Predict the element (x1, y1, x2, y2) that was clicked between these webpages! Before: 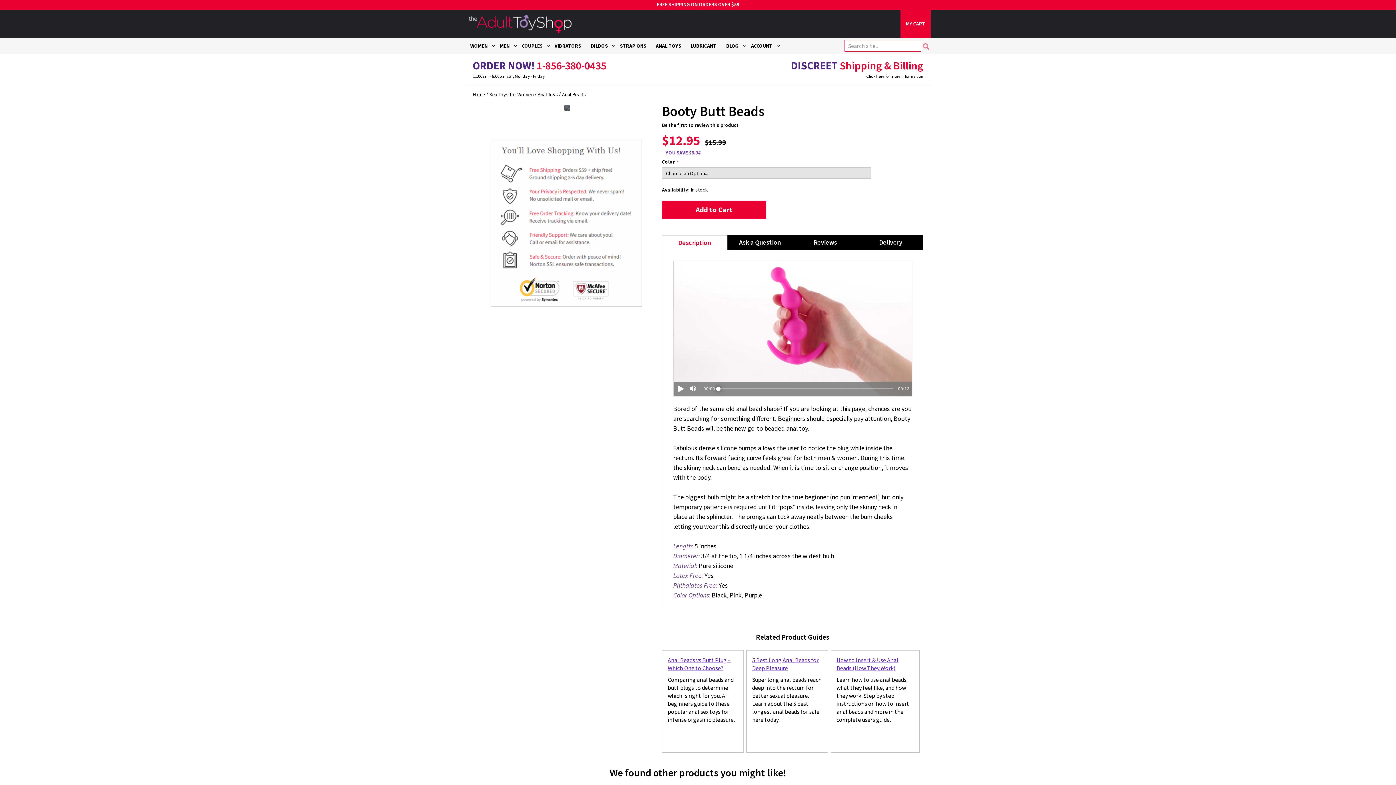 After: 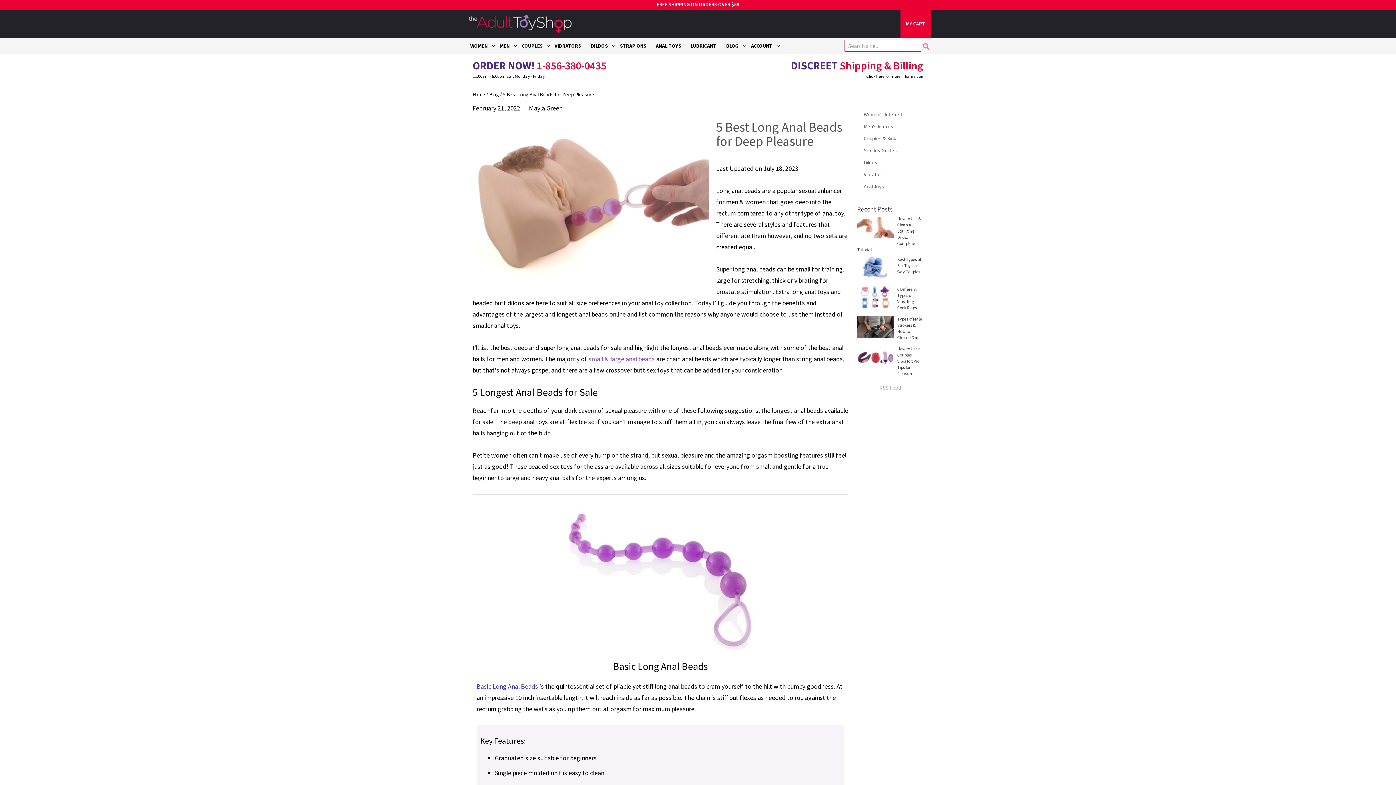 Action: label: 5 Best Long Anal Beads for Deep Pleasure bbox: (752, 656, 818, 672)